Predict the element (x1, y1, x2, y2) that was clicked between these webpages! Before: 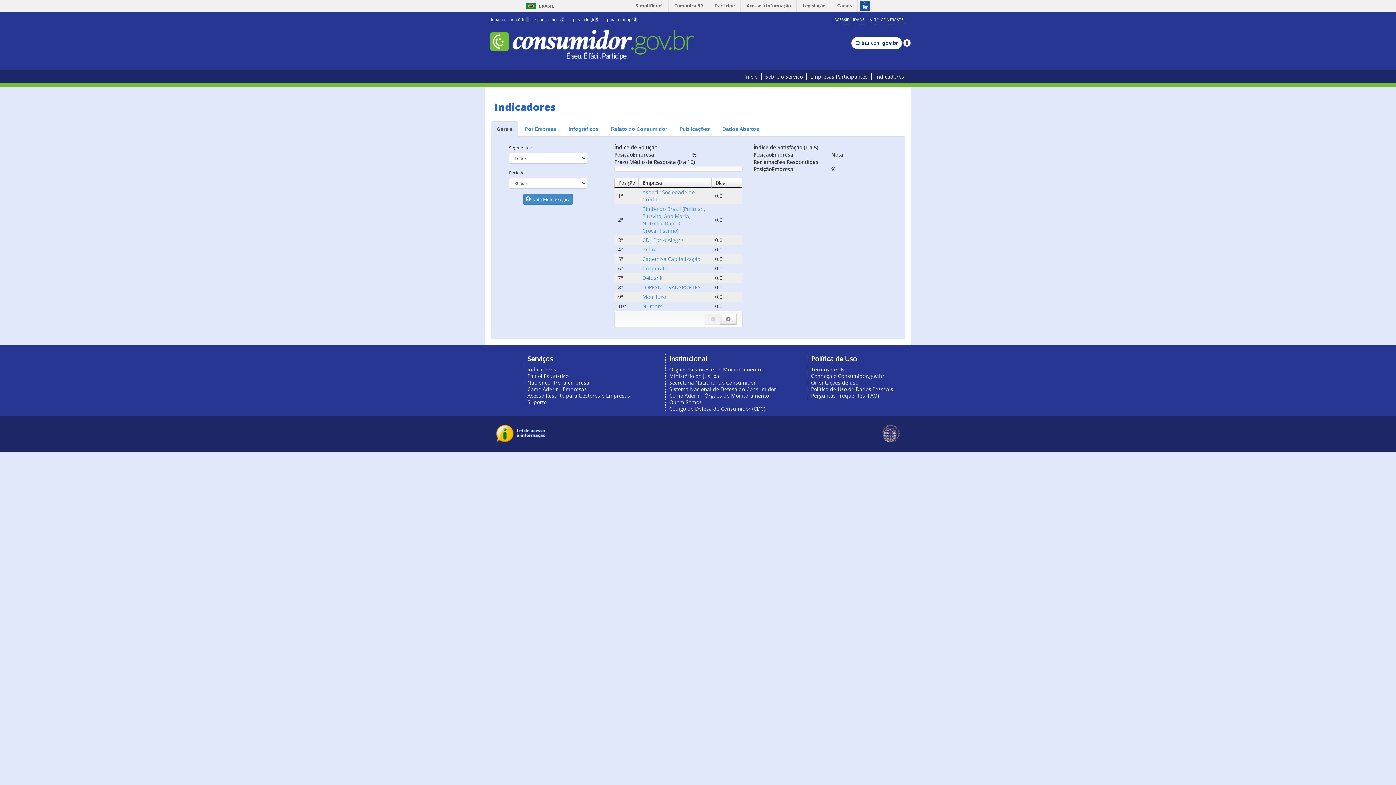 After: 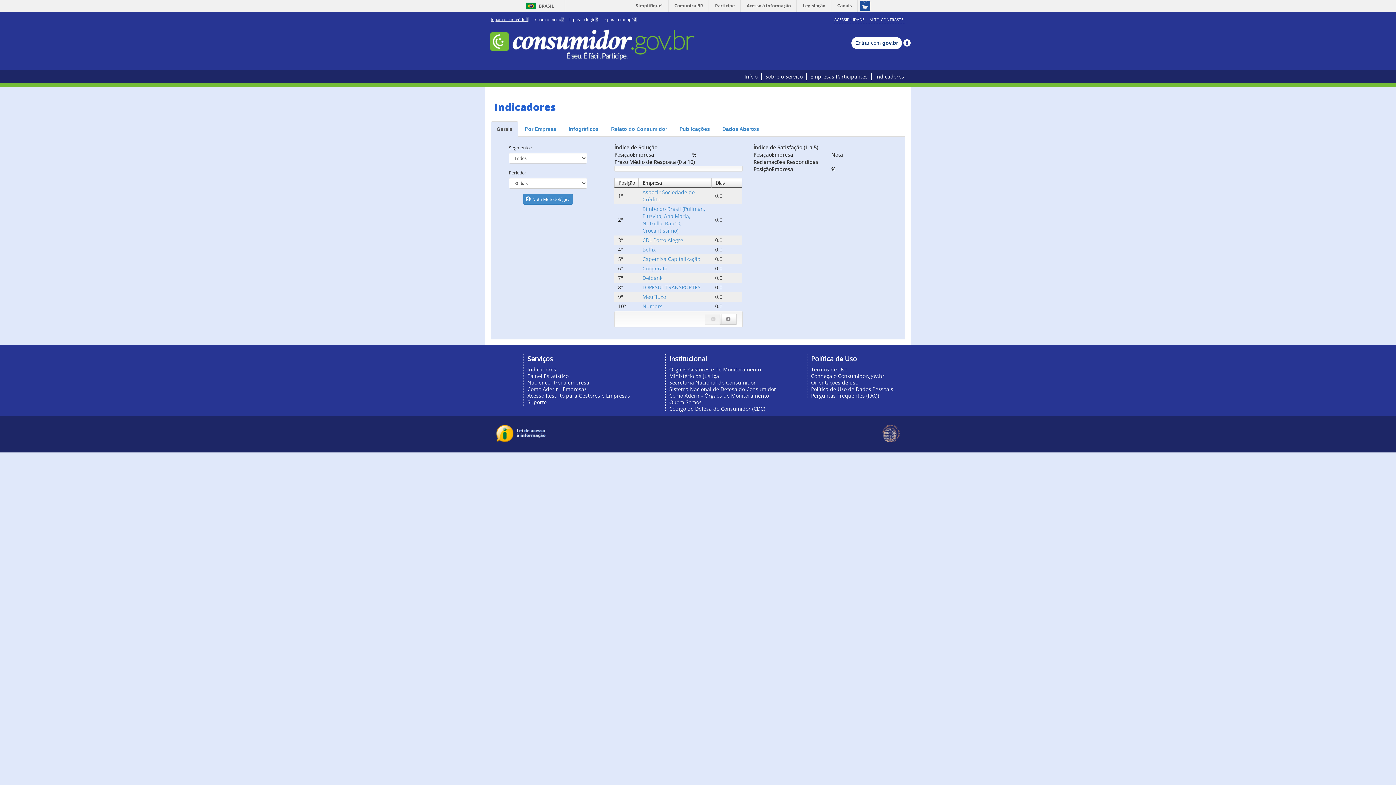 Action: bbox: (490, 16, 528, 22) label: Ir para o conteúdo1